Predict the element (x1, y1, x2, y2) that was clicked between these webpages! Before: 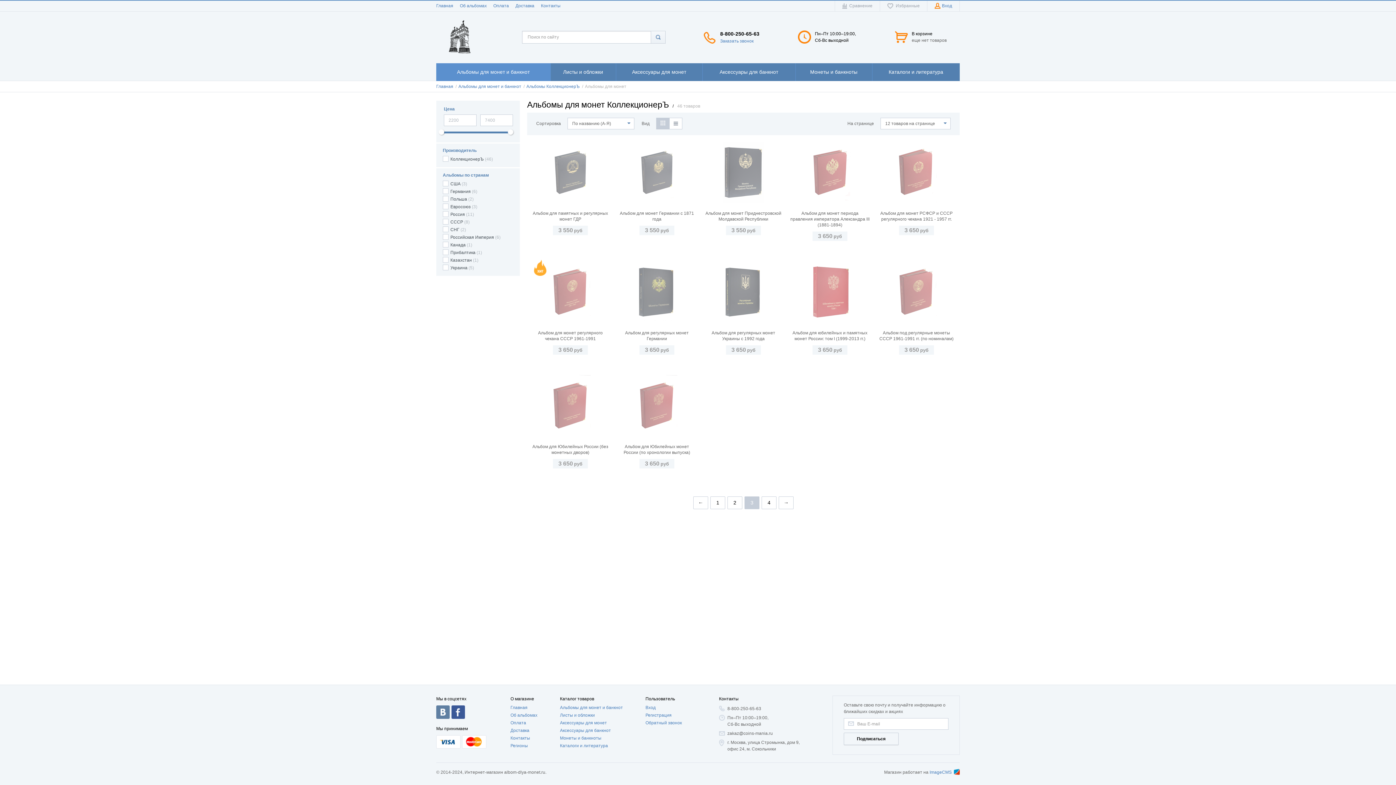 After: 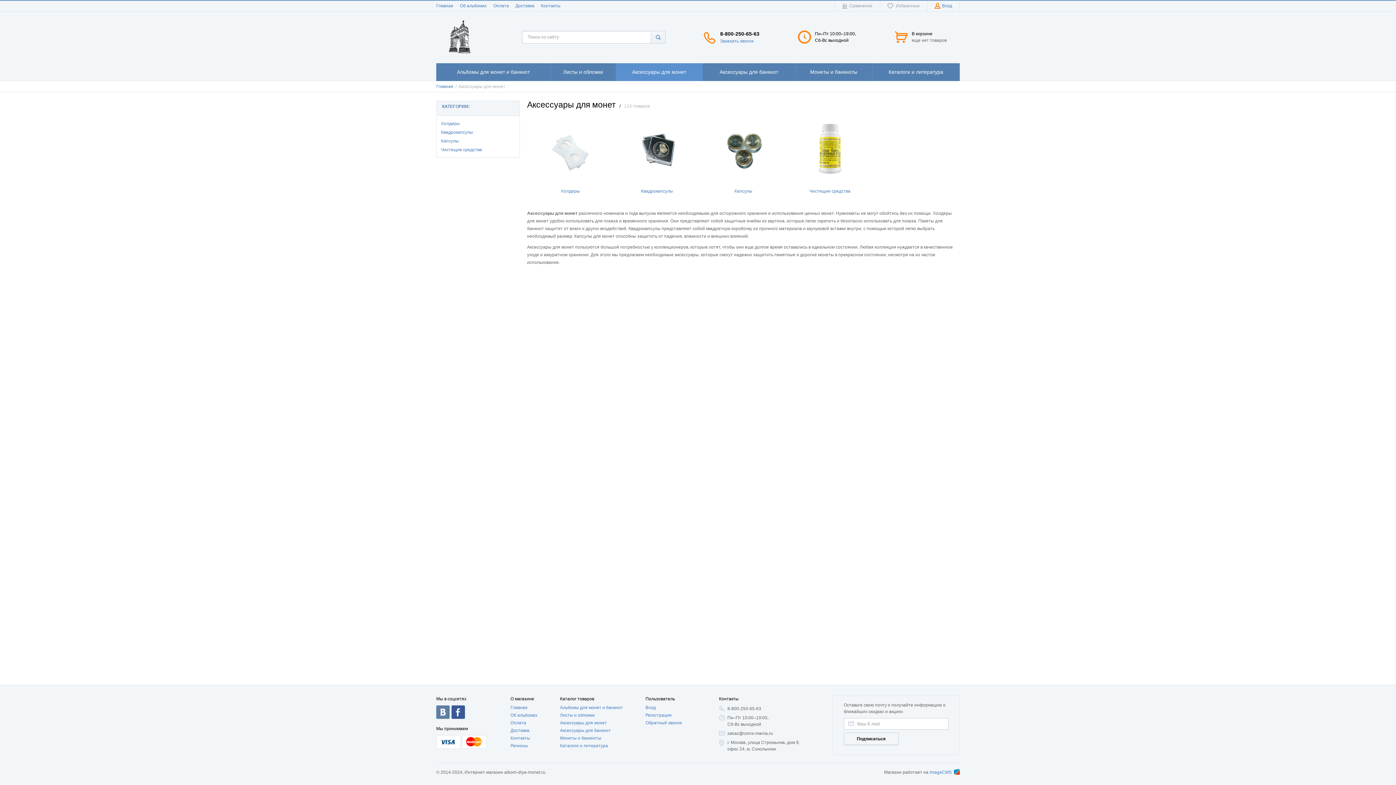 Action: bbox: (560, 720, 607, 725) label: Аксессуары для монет